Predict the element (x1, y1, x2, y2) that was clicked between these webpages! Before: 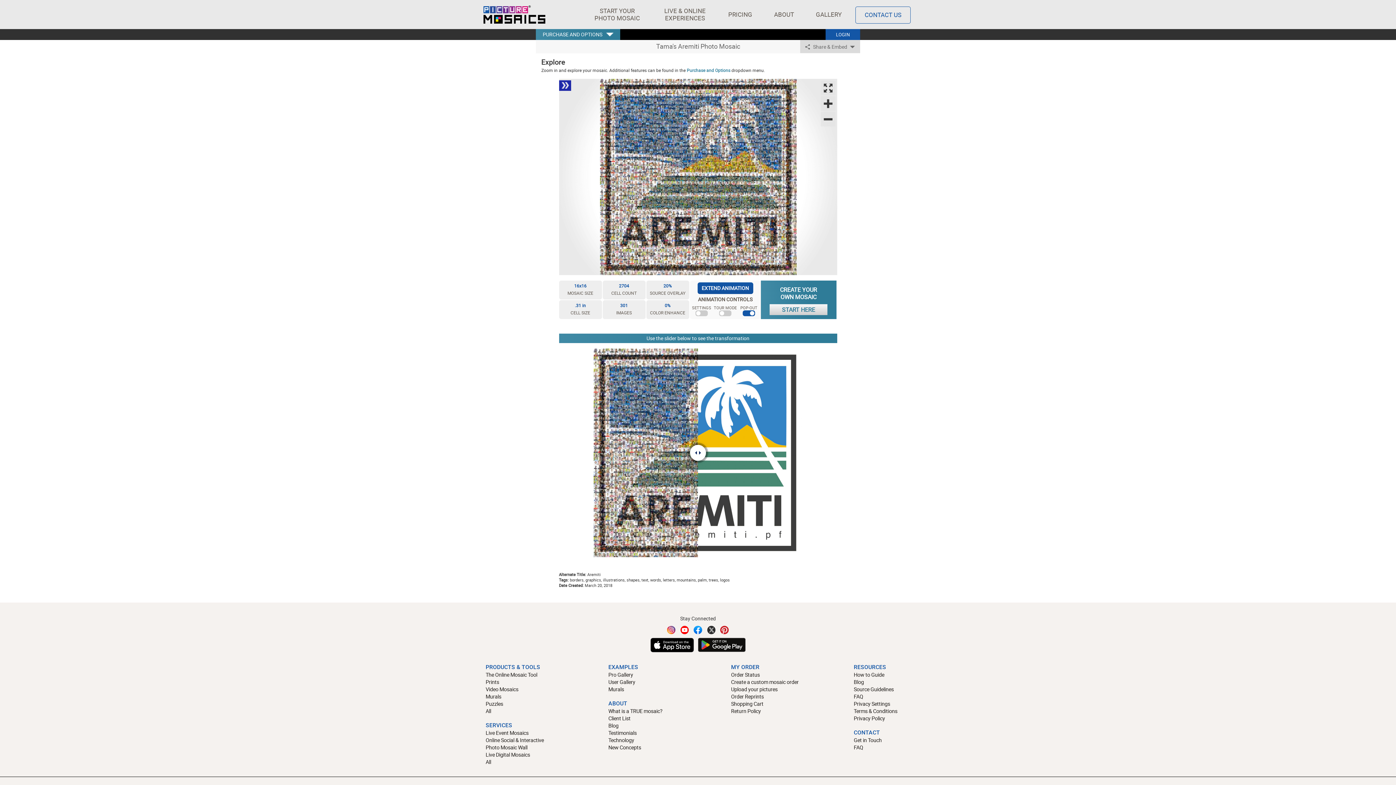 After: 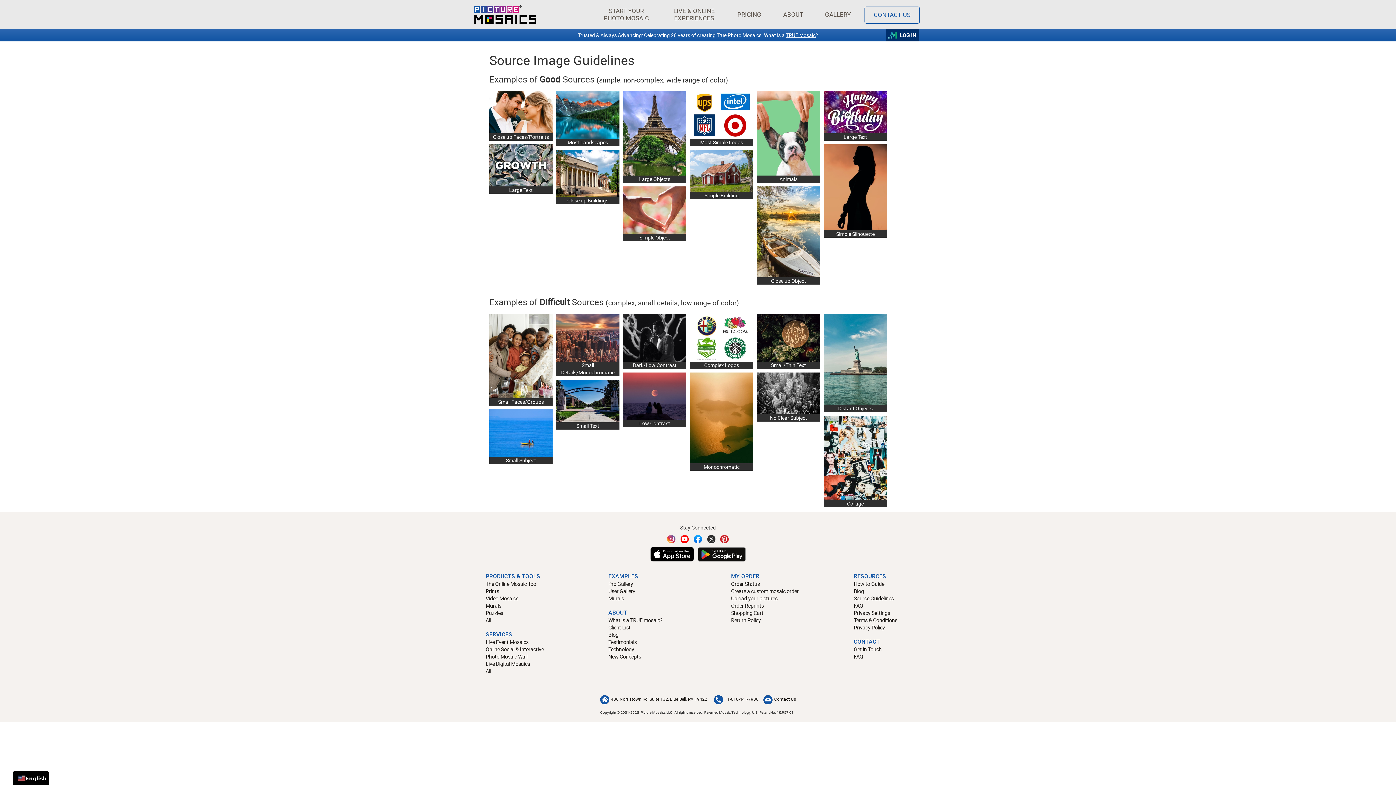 Action: label: Source Guidelines bbox: (853, 686, 965, 693)